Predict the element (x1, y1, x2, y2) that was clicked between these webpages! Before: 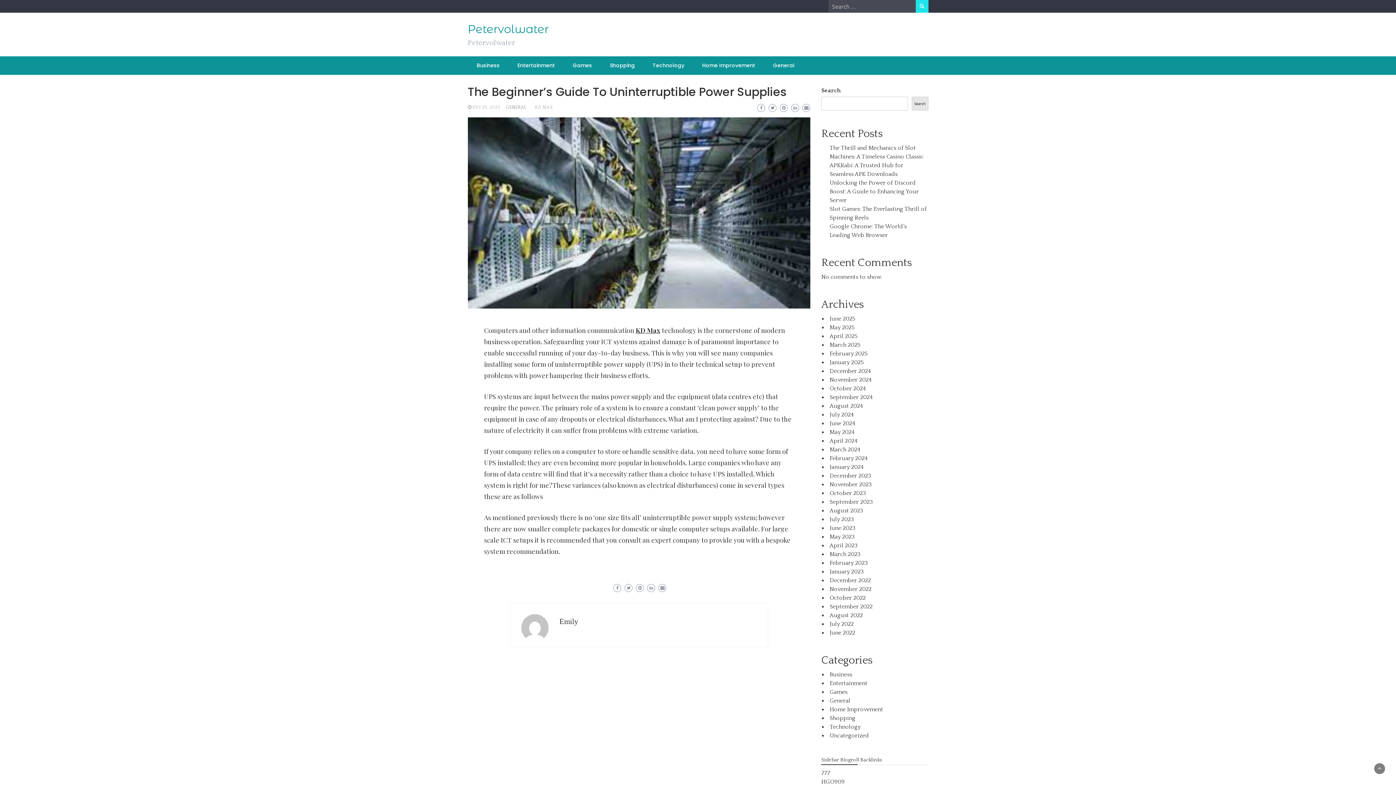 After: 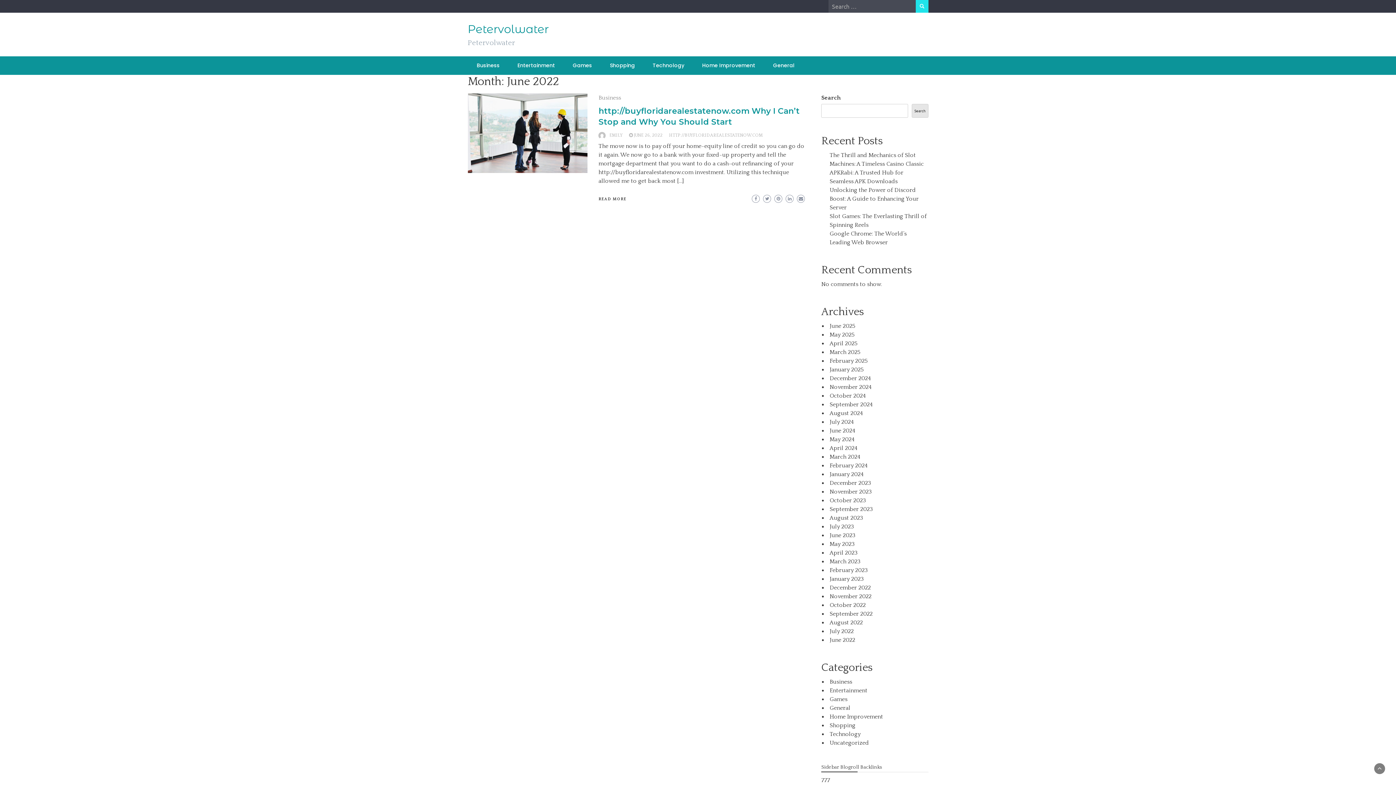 Action: bbox: (829, 629, 855, 636) label: June 2022